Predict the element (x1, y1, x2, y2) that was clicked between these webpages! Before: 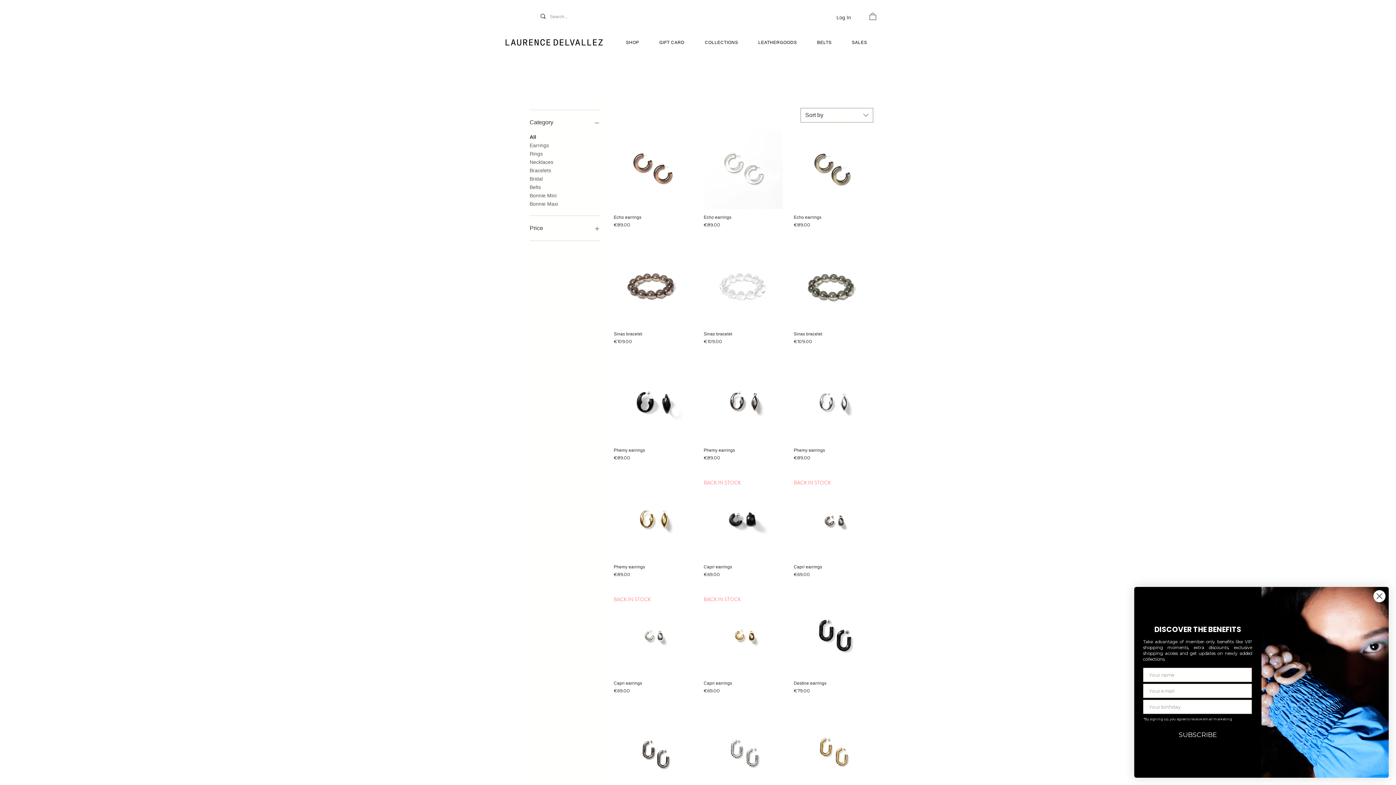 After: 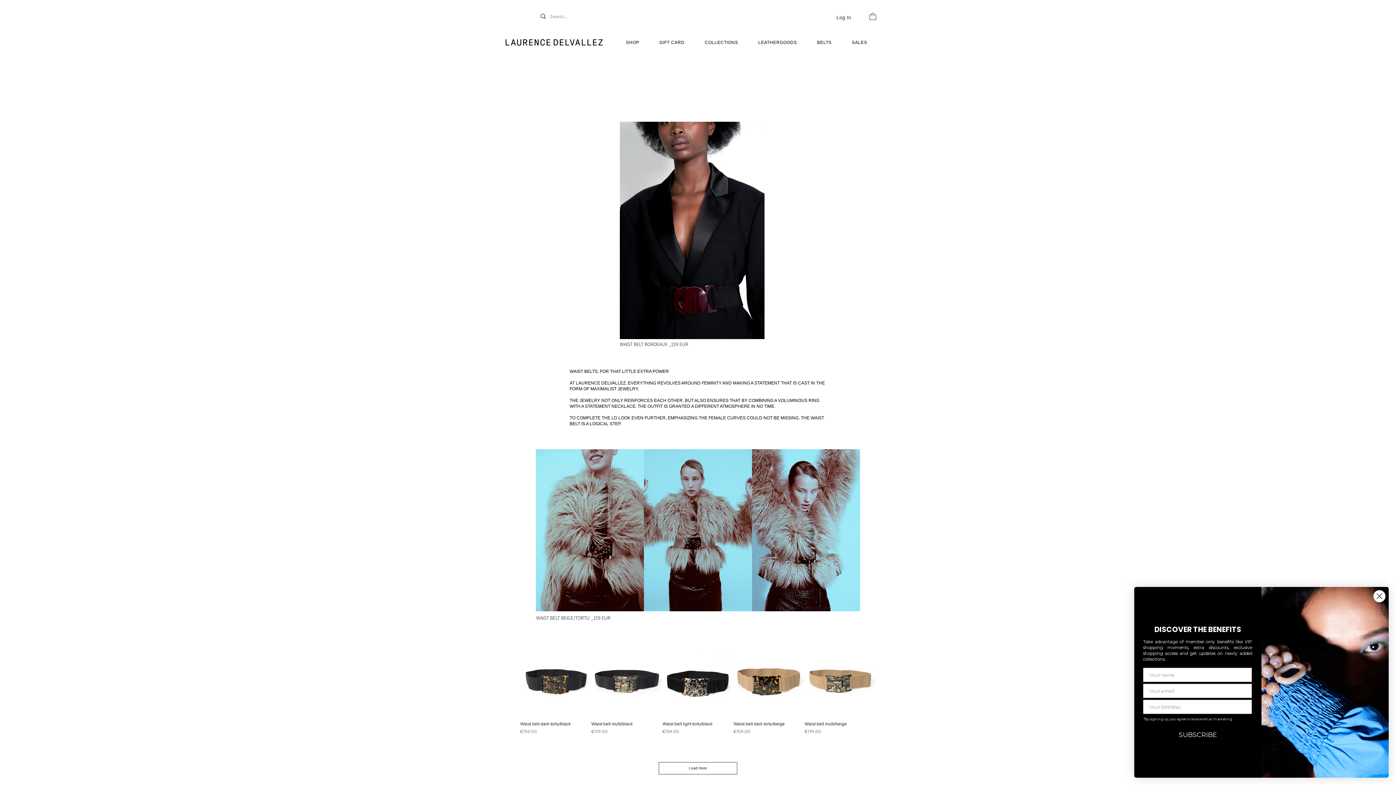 Action: label: BELTS bbox: (808, 36, 840, 49)